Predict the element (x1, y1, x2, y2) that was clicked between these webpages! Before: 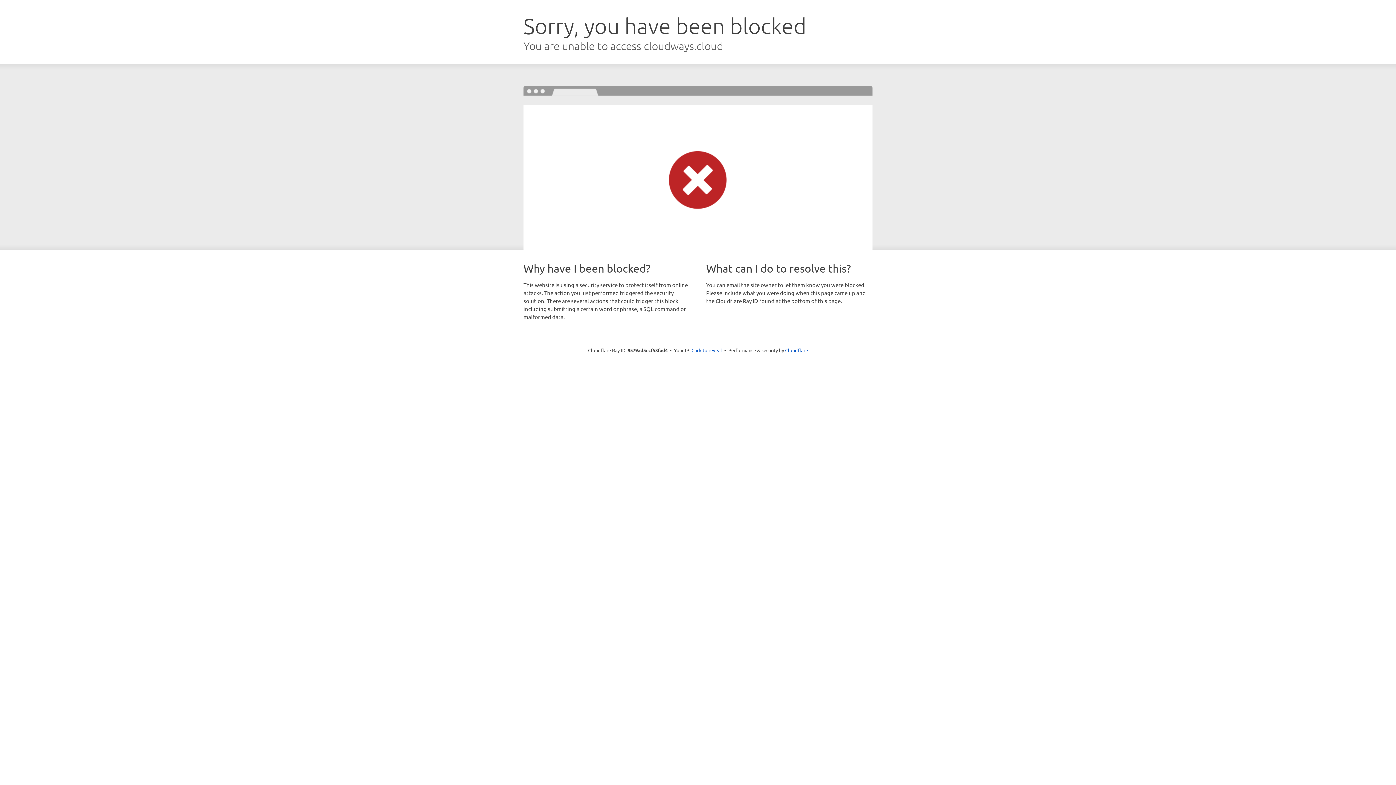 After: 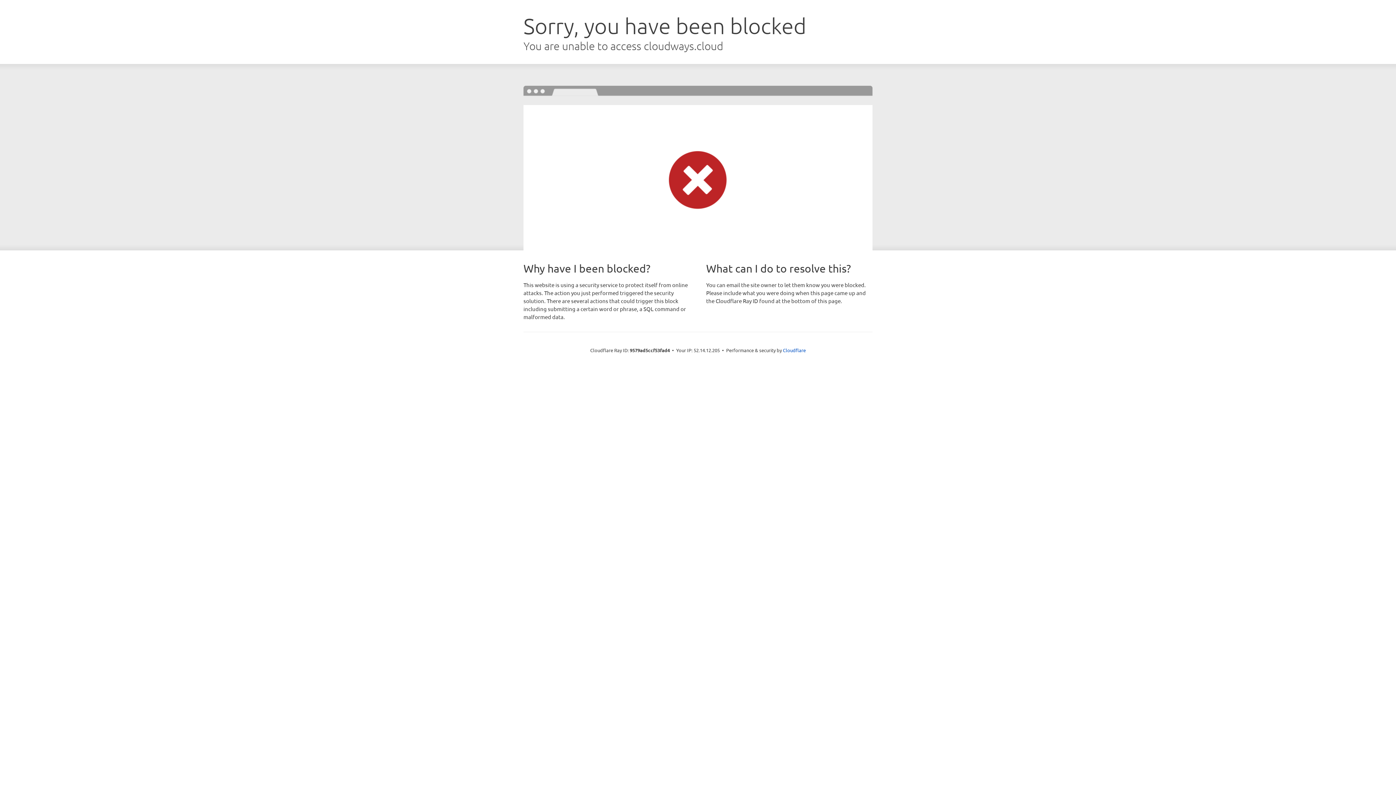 Action: bbox: (691, 346, 722, 353) label: Click to reveal